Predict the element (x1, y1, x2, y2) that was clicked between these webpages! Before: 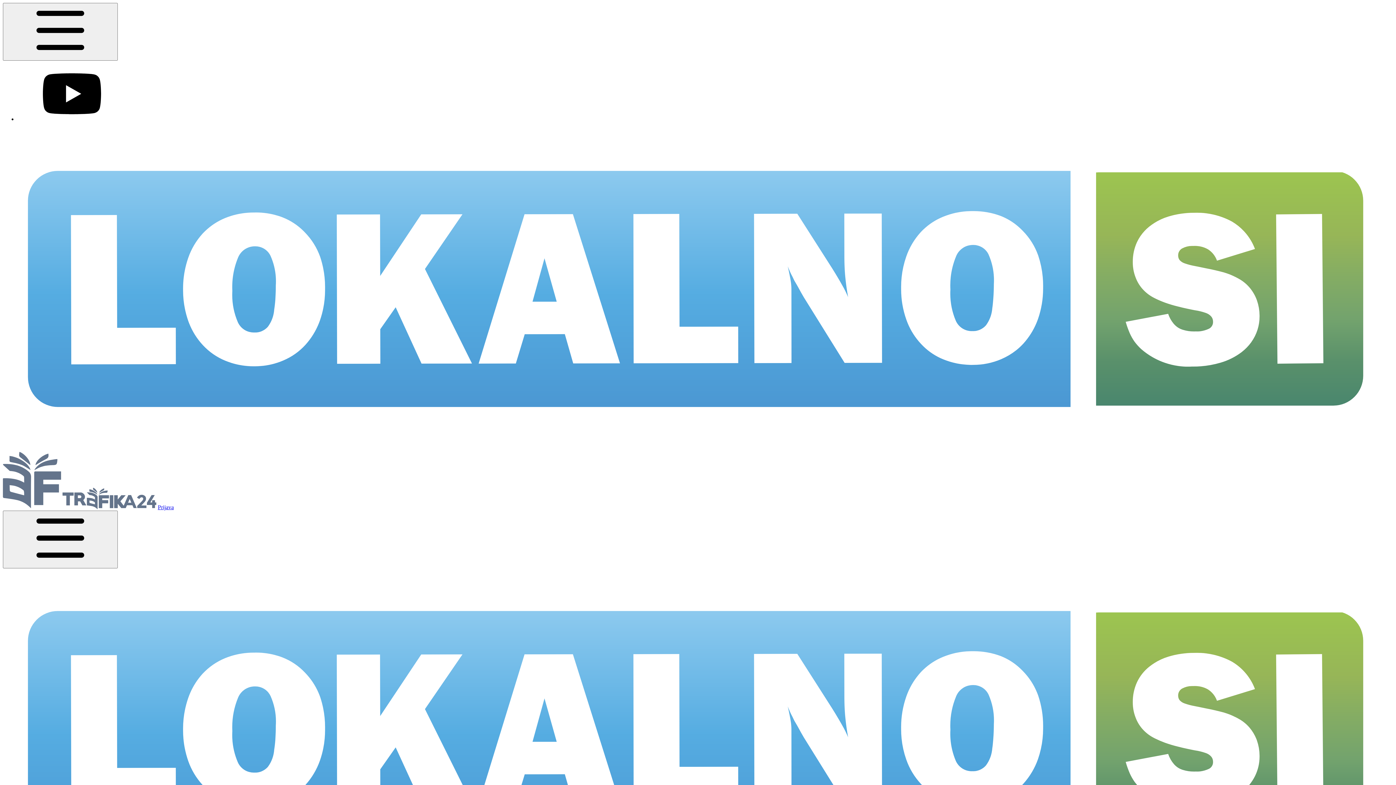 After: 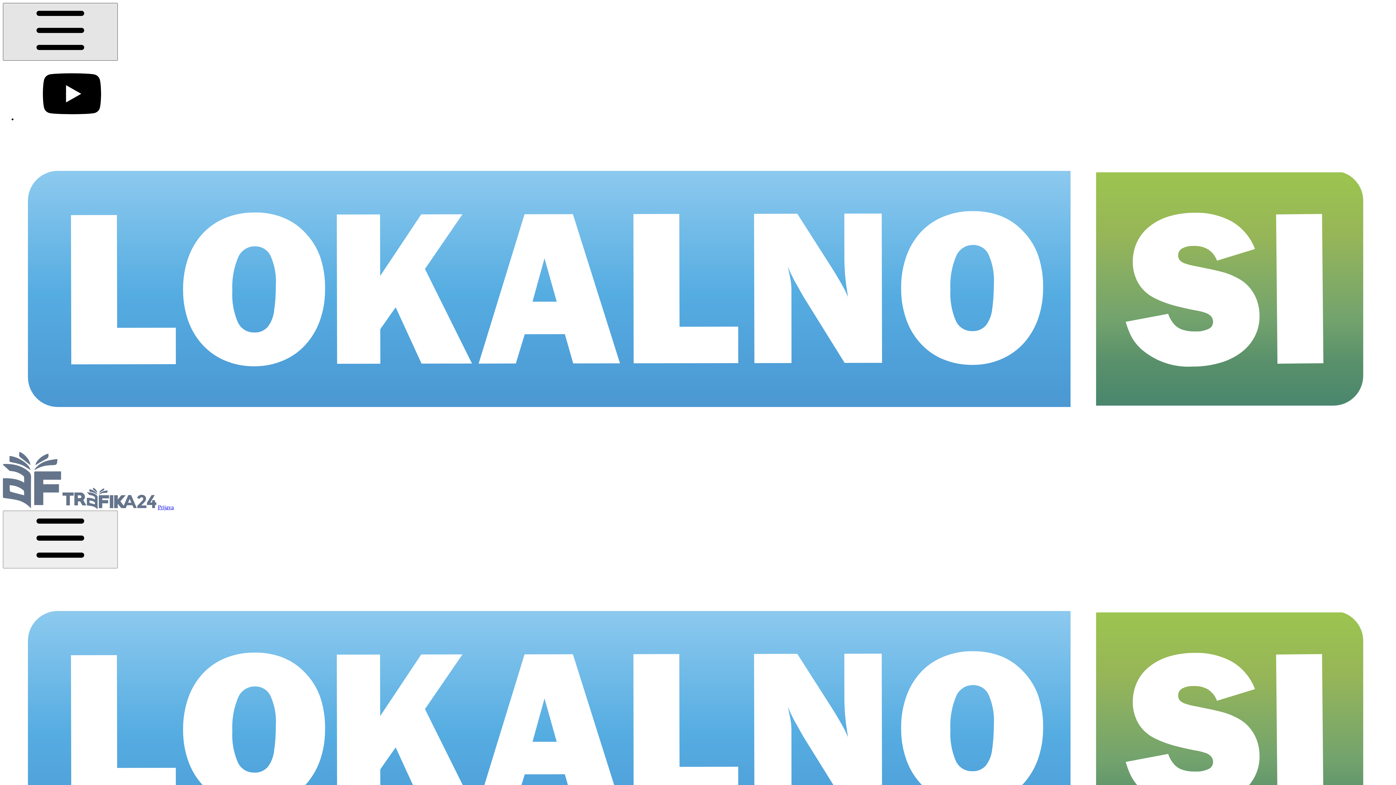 Action: bbox: (2, 2, 117, 60)